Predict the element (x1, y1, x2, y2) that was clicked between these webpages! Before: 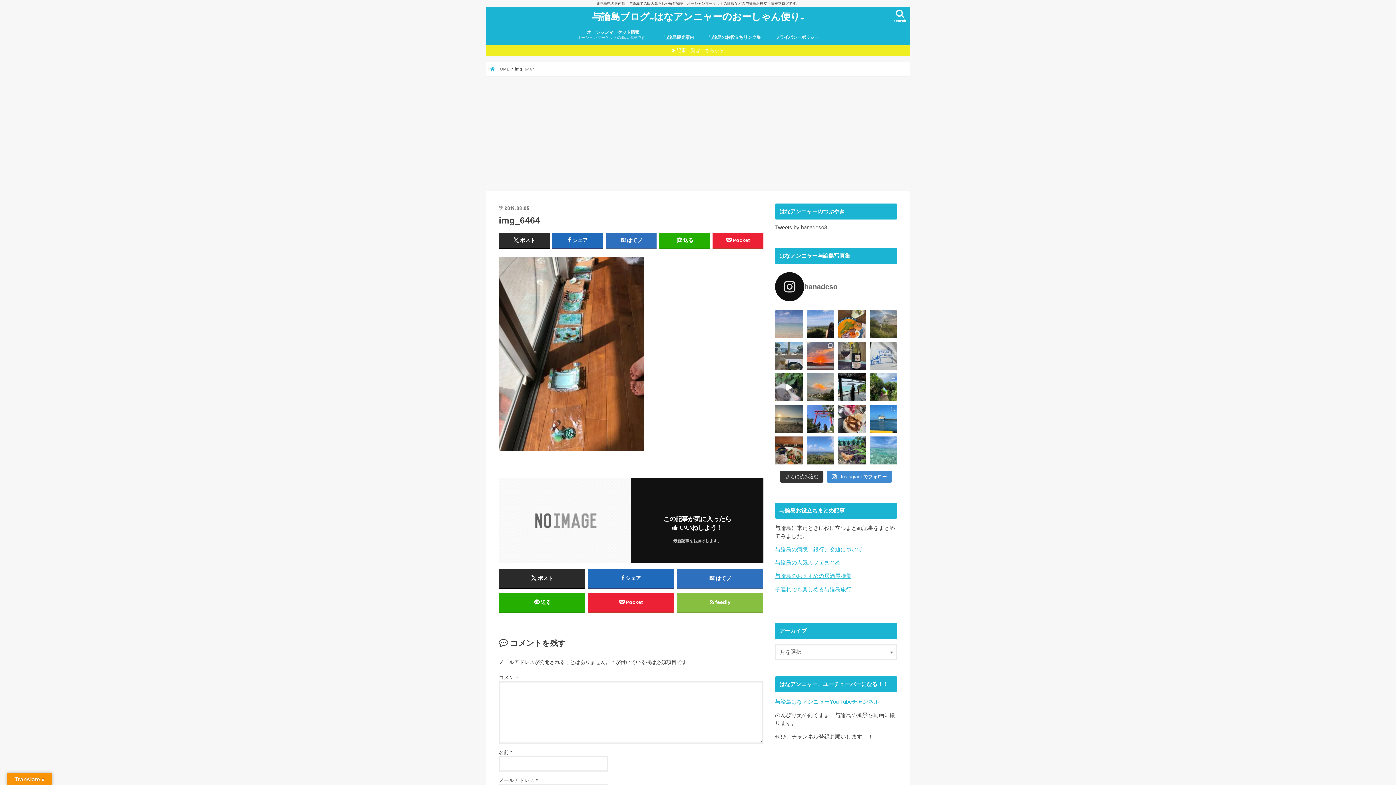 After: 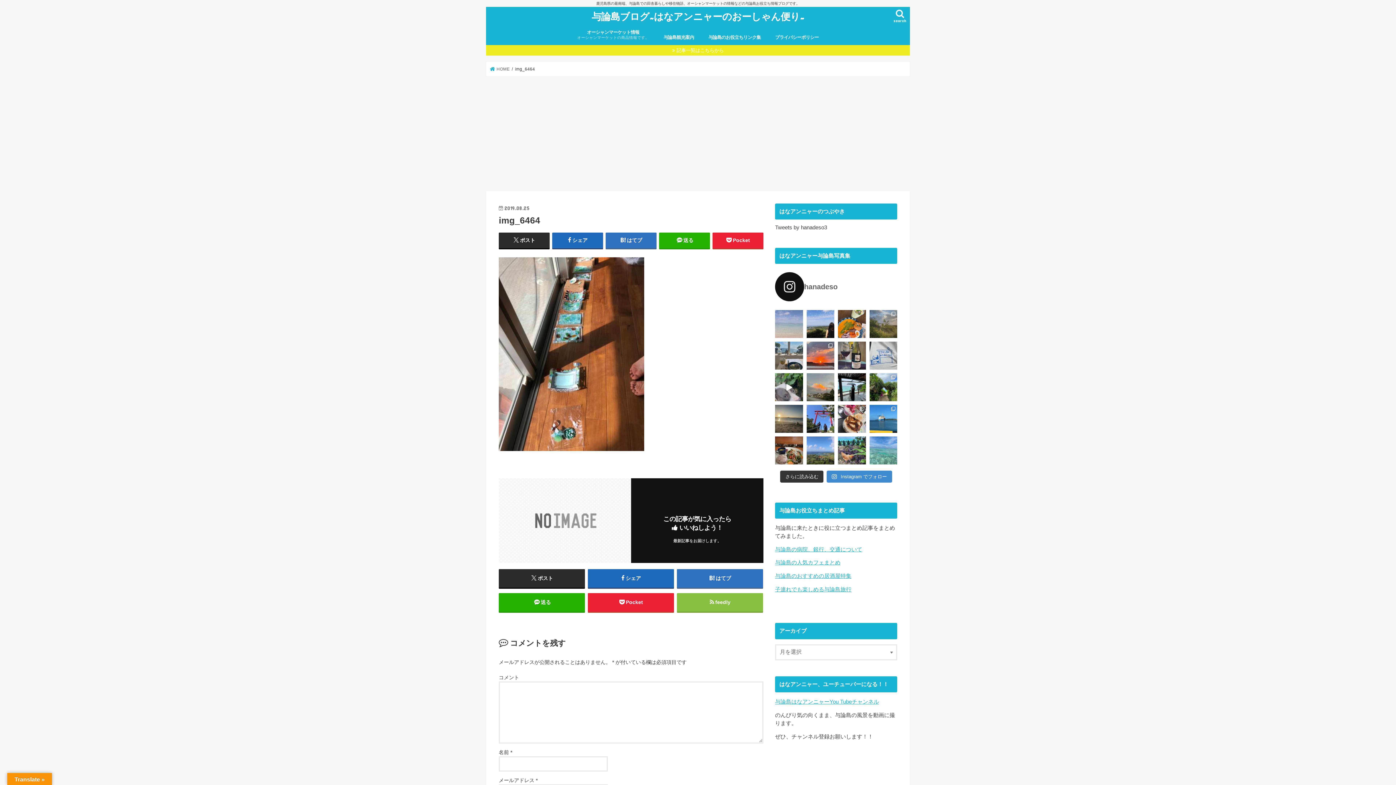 Action: bbox: (775, 310, 803, 338)